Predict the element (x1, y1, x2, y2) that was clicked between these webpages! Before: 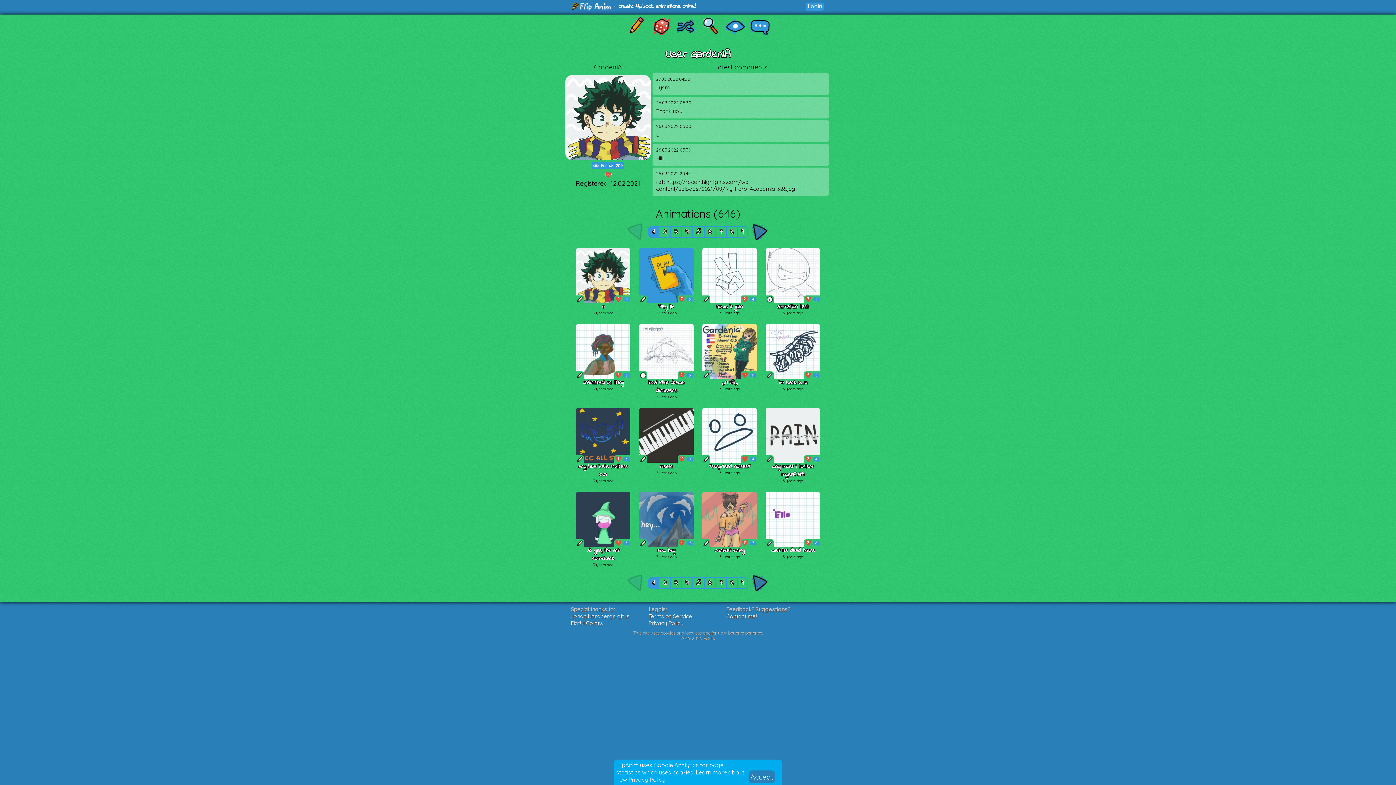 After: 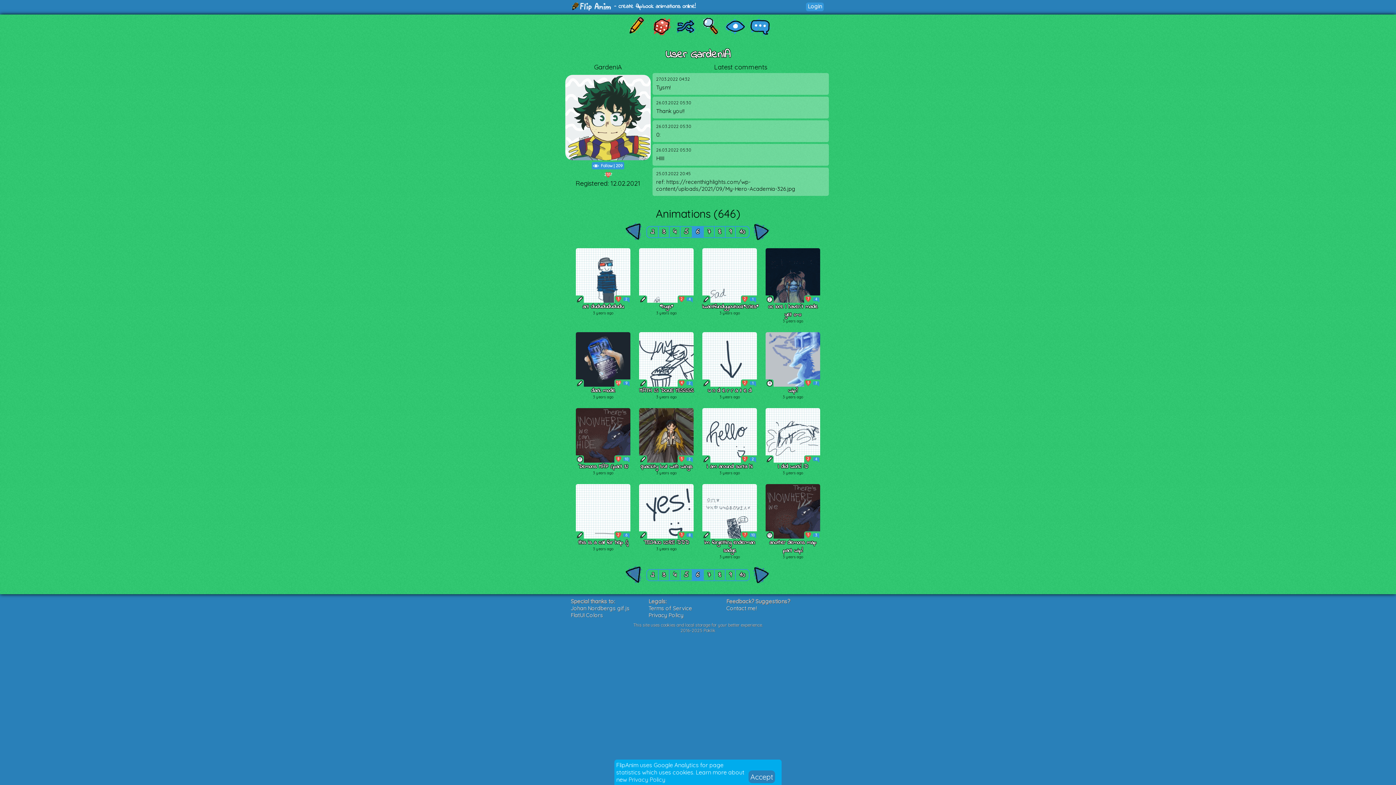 Action: label: 6 bbox: (704, 578, 716, 588)